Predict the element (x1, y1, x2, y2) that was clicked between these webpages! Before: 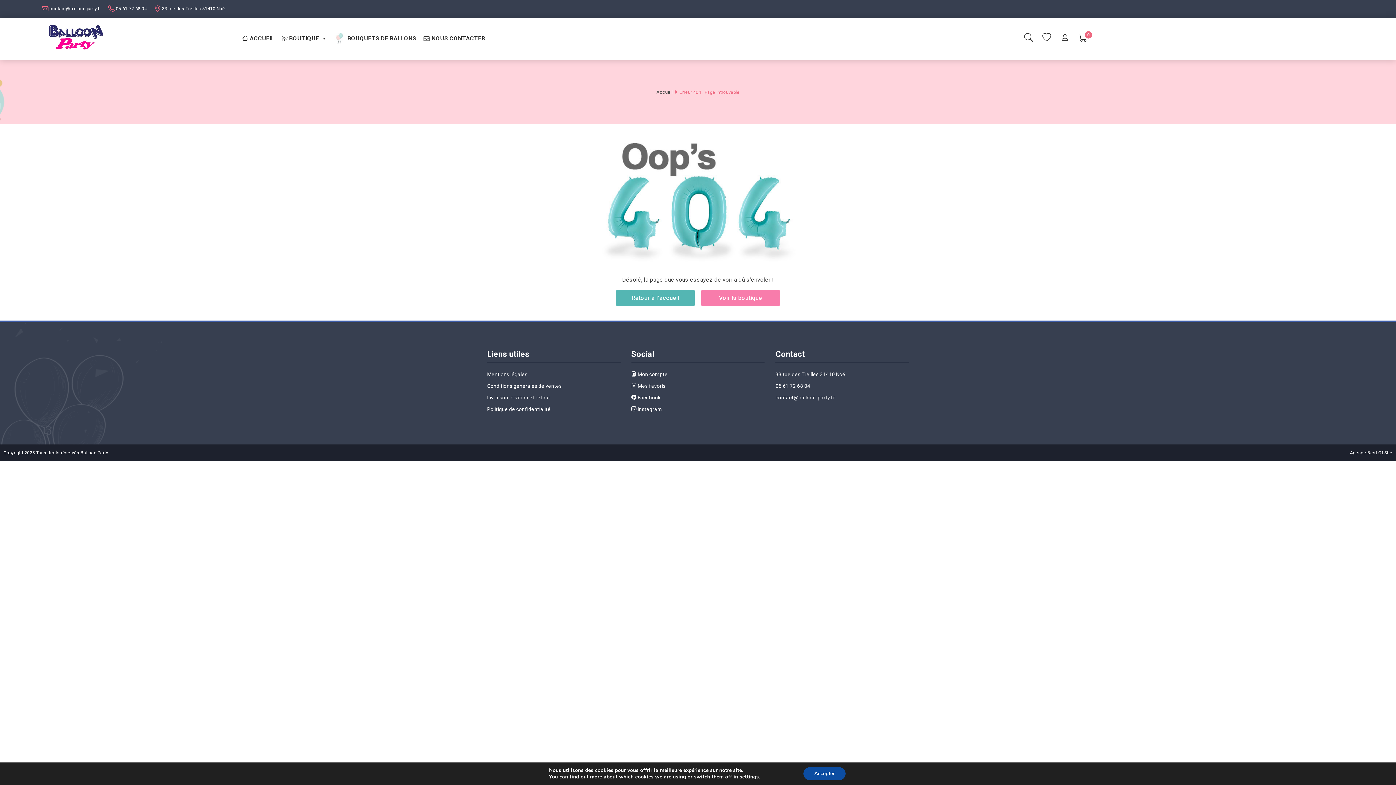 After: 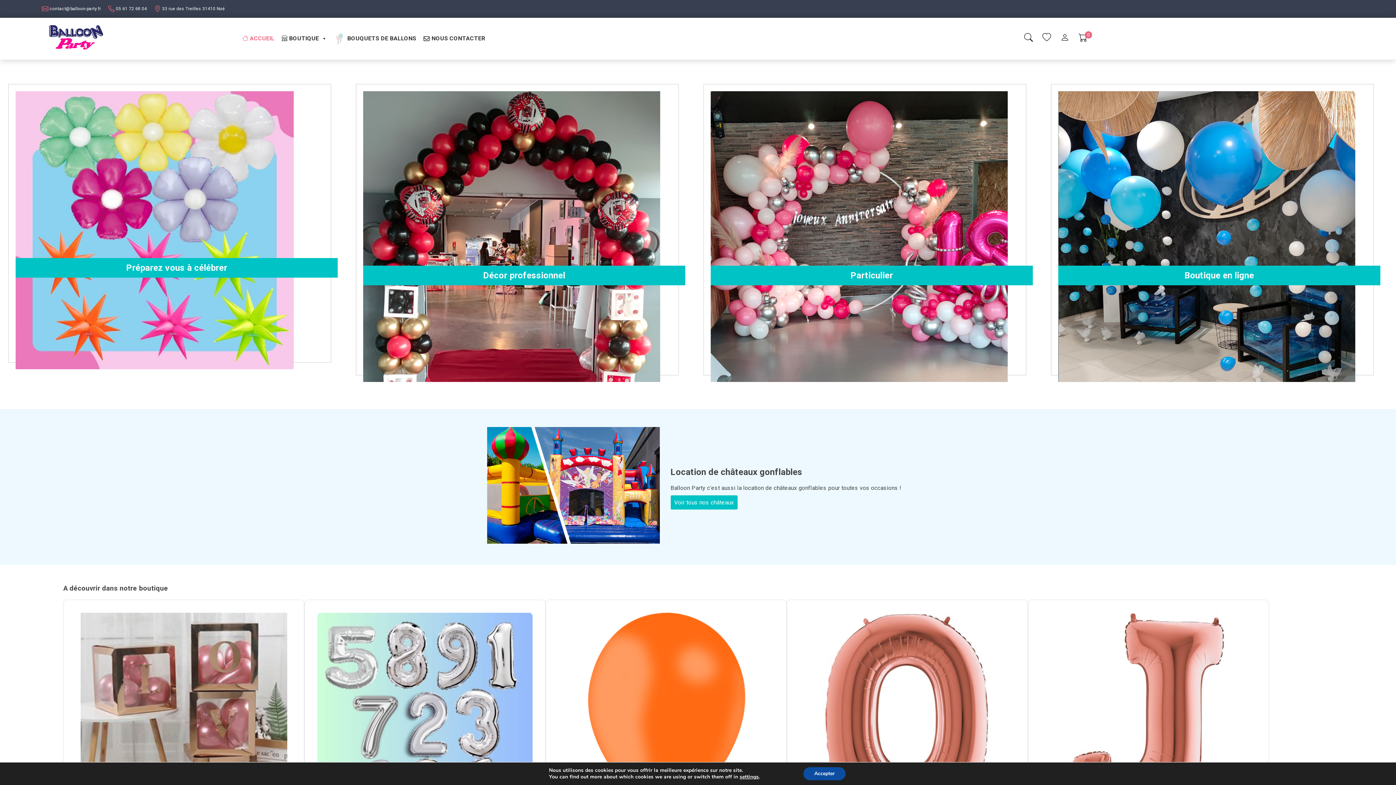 Action: label:  ACCUEIL bbox: (238, 31, 278, 45)